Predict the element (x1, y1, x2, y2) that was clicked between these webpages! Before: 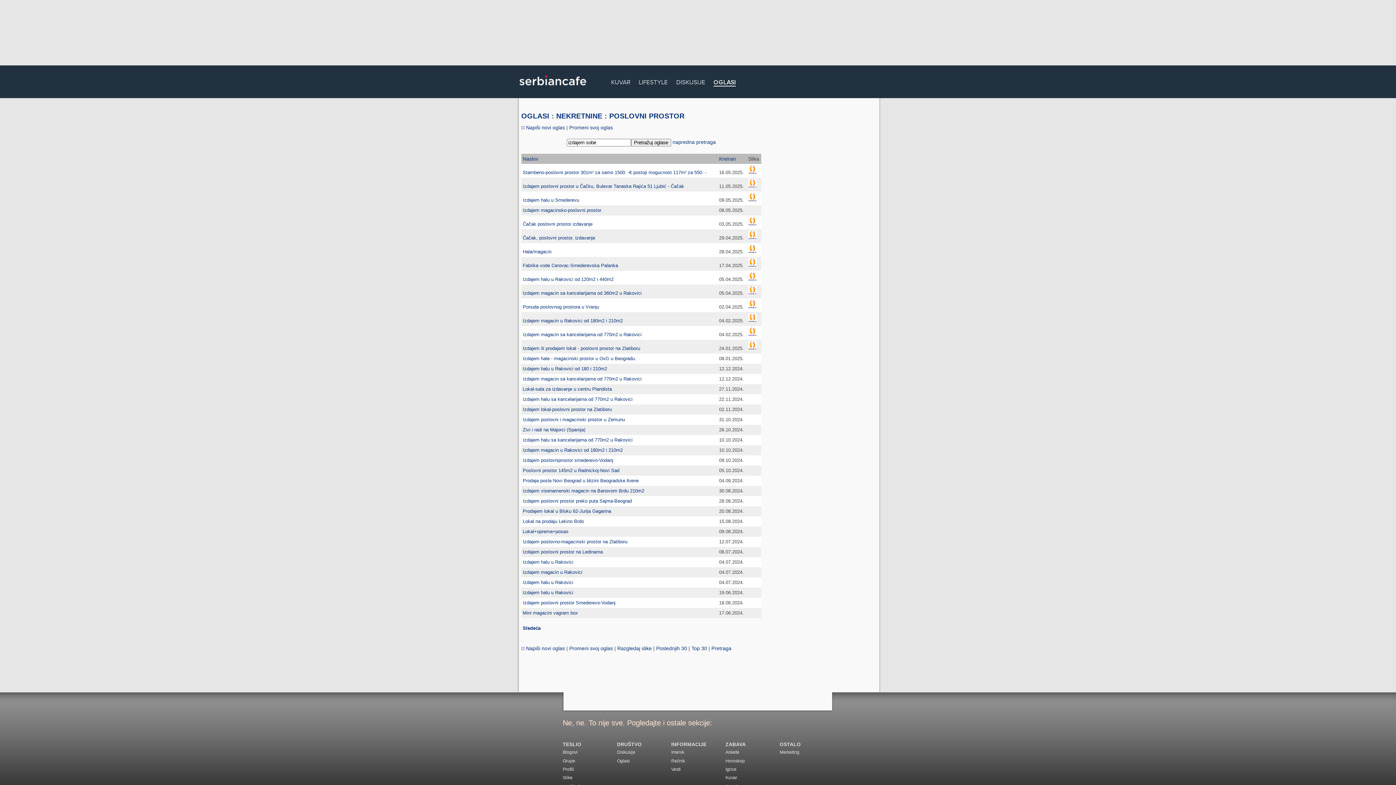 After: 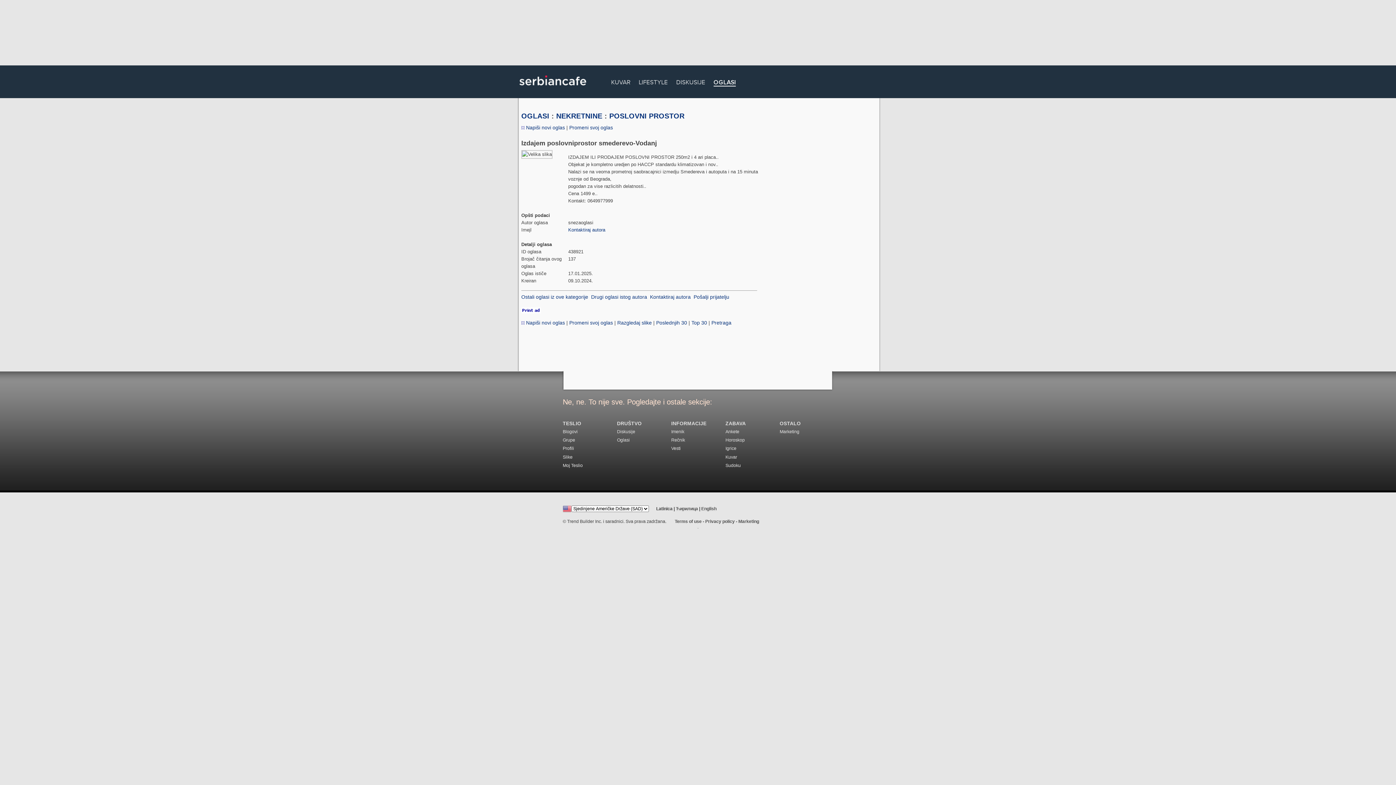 Action: label: Izdajem poslovniprostor smederevo-Vodanj bbox: (522, 457, 613, 463)